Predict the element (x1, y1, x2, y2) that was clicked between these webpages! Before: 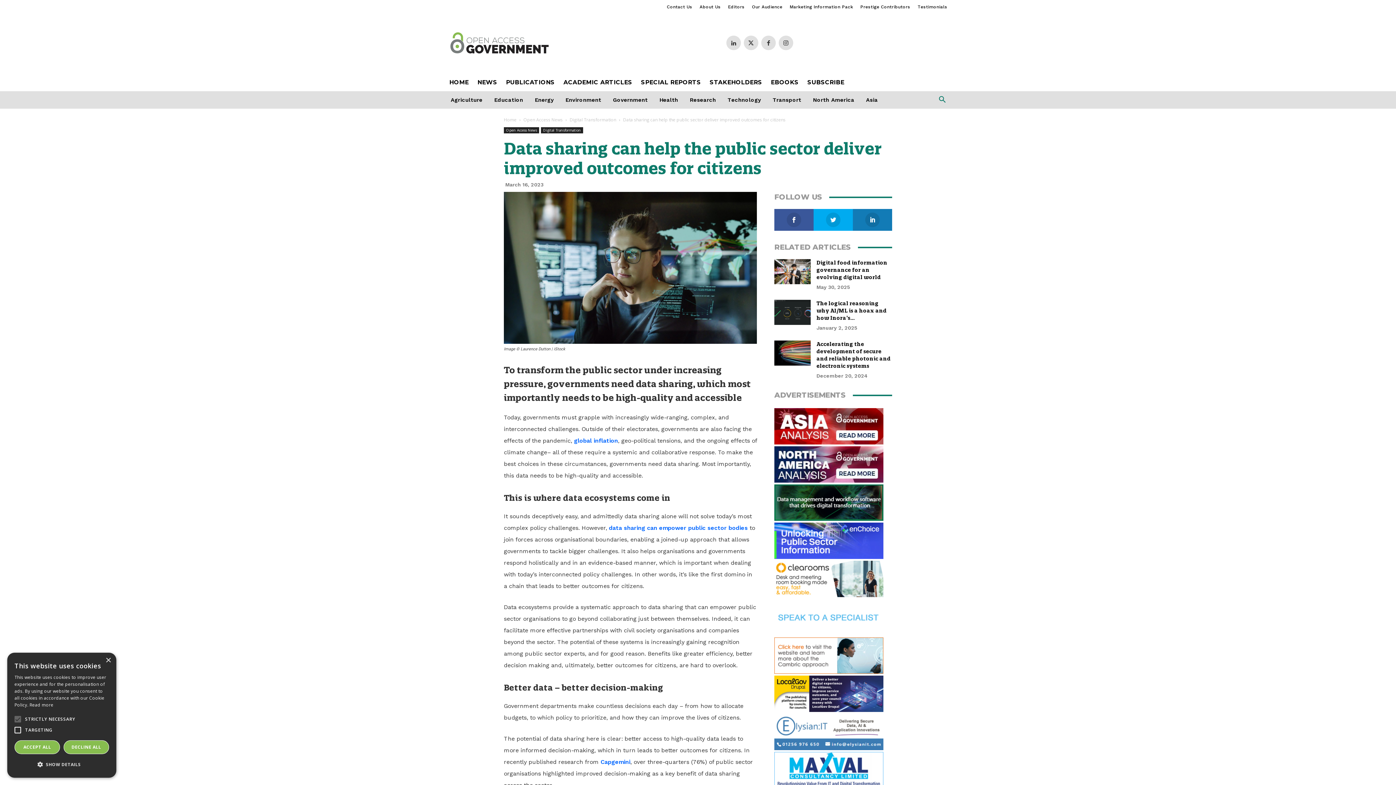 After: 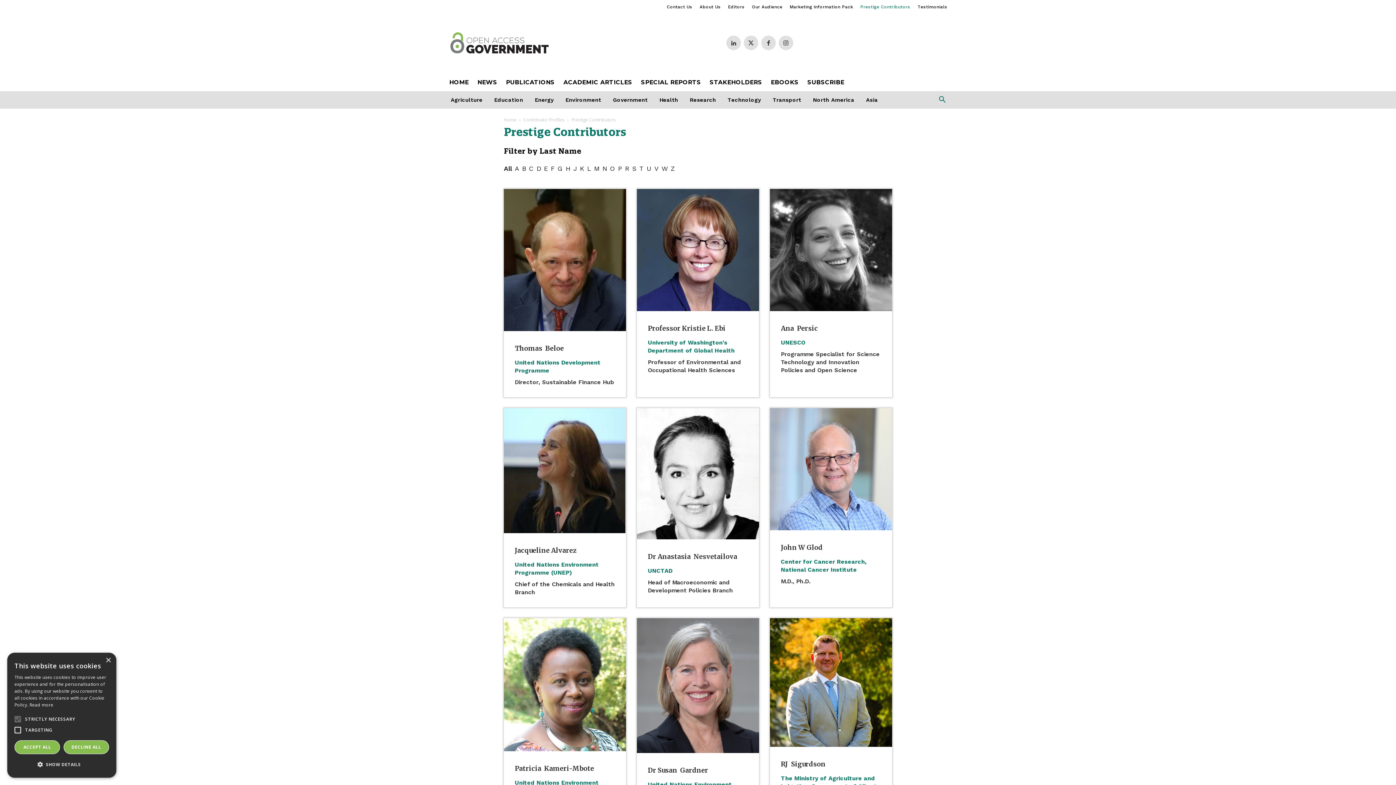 Action: bbox: (857, 4, 914, 9) label: Prestige Contributors